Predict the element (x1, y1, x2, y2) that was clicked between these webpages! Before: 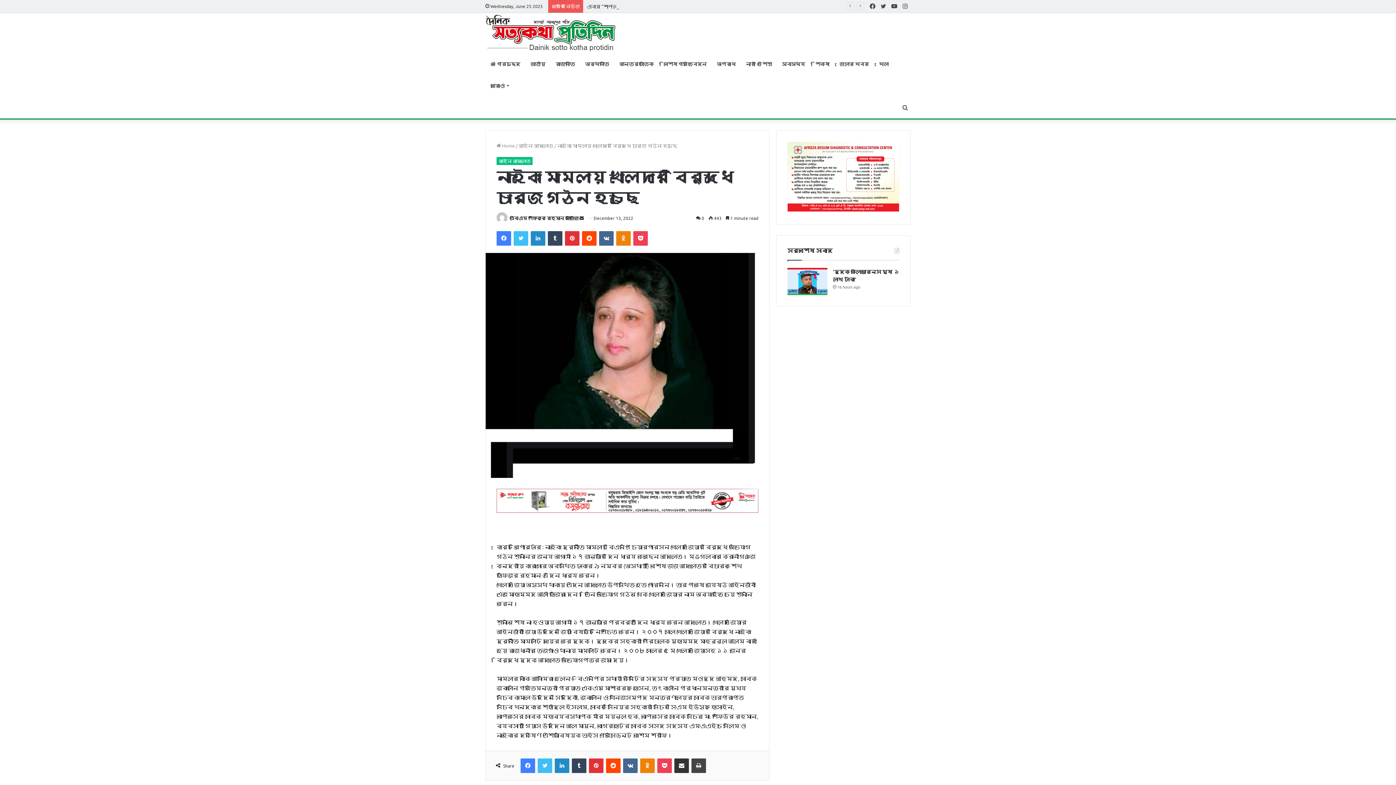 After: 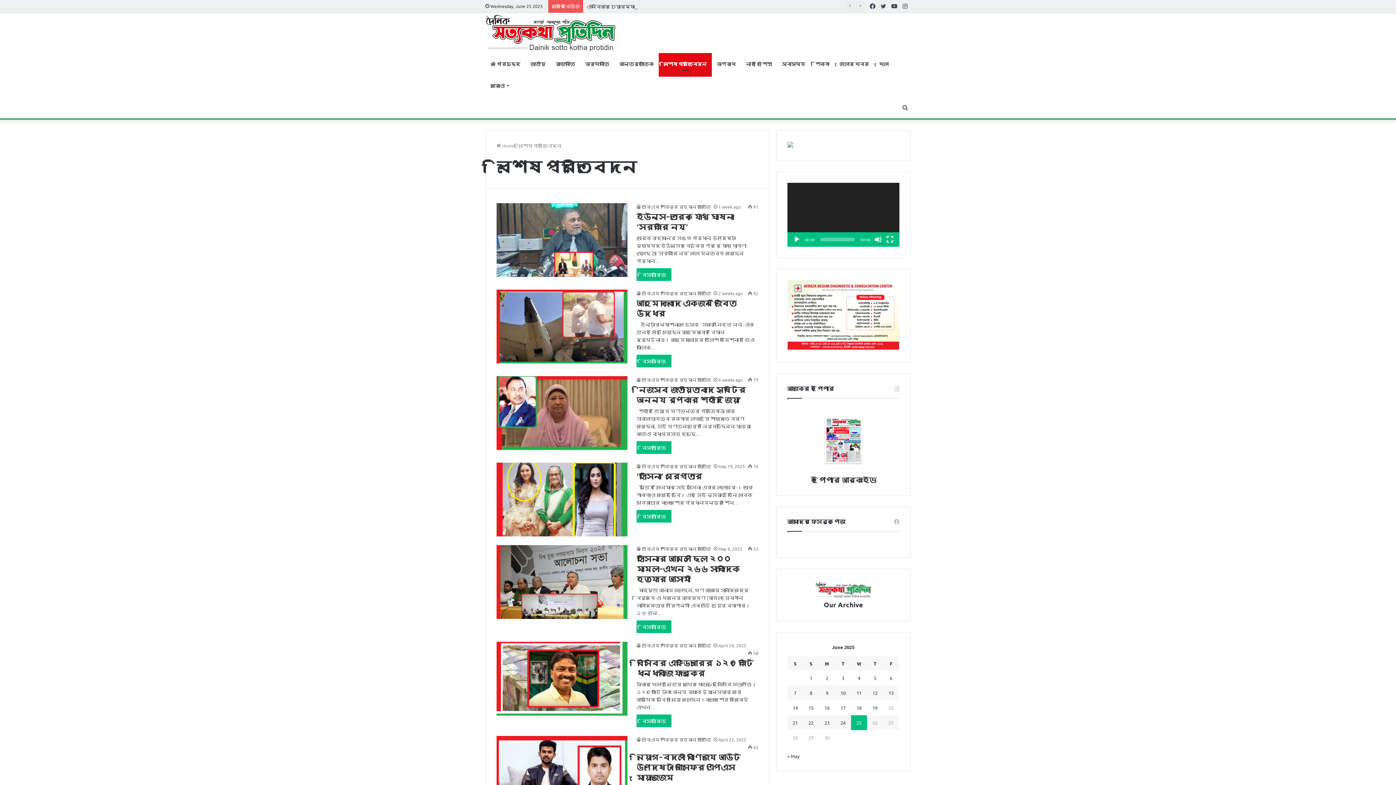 Action: label: বিশেষ প্রতিবেদন bbox: (658, 53, 712, 74)